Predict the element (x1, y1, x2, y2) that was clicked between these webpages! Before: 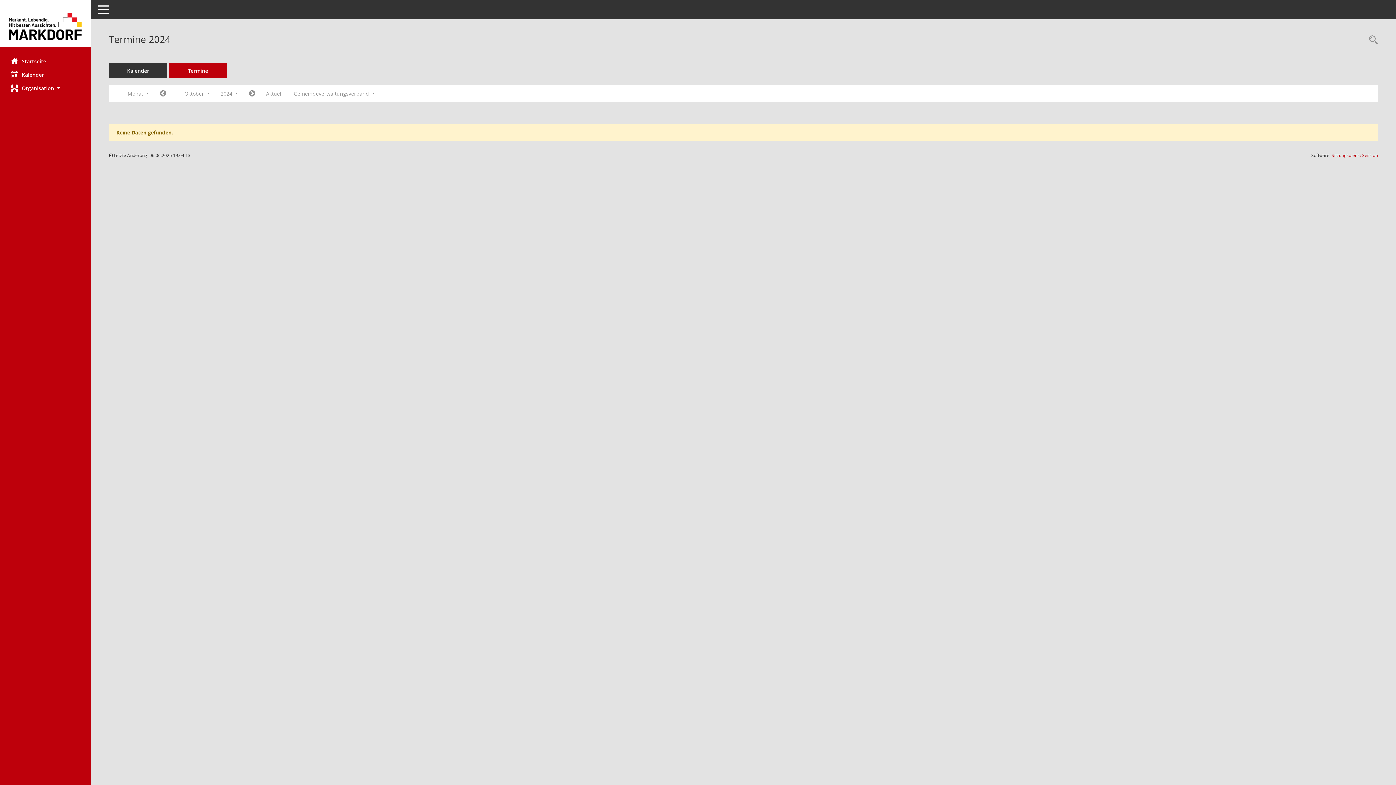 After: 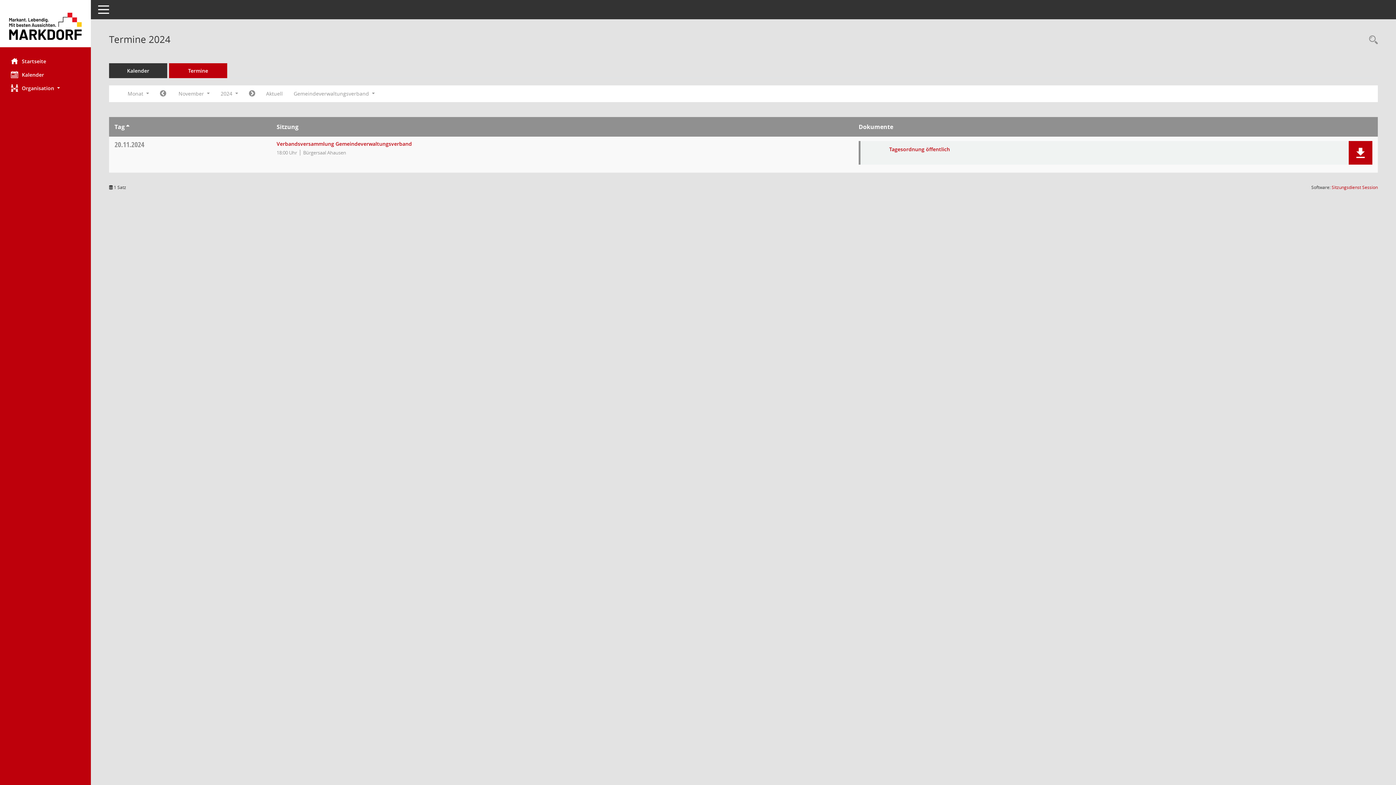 Action: bbox: (243, 87, 260, 100) label: Jahr: 2024 Monat: 11